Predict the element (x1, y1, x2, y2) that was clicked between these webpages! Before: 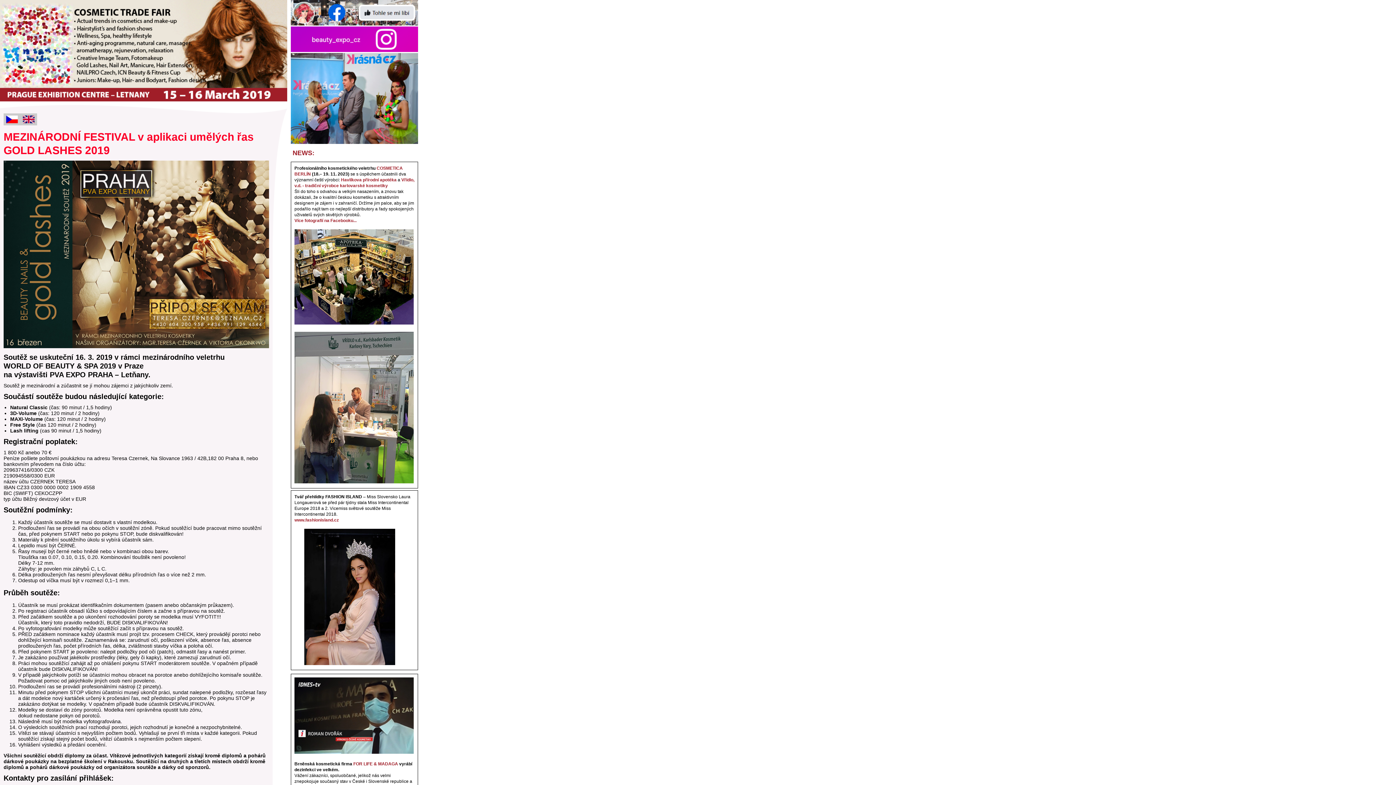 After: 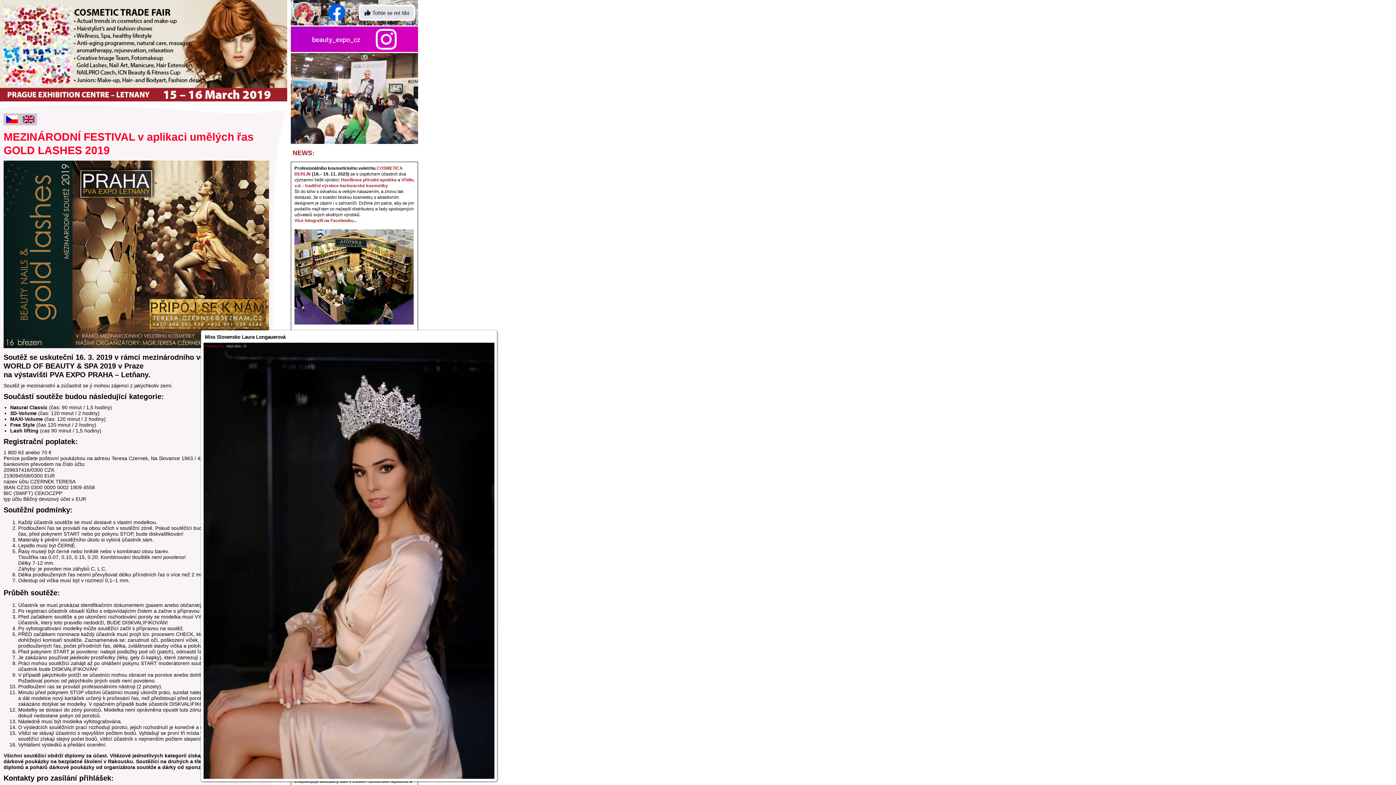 Action: label:           bbox: (294, 661, 395, 666)